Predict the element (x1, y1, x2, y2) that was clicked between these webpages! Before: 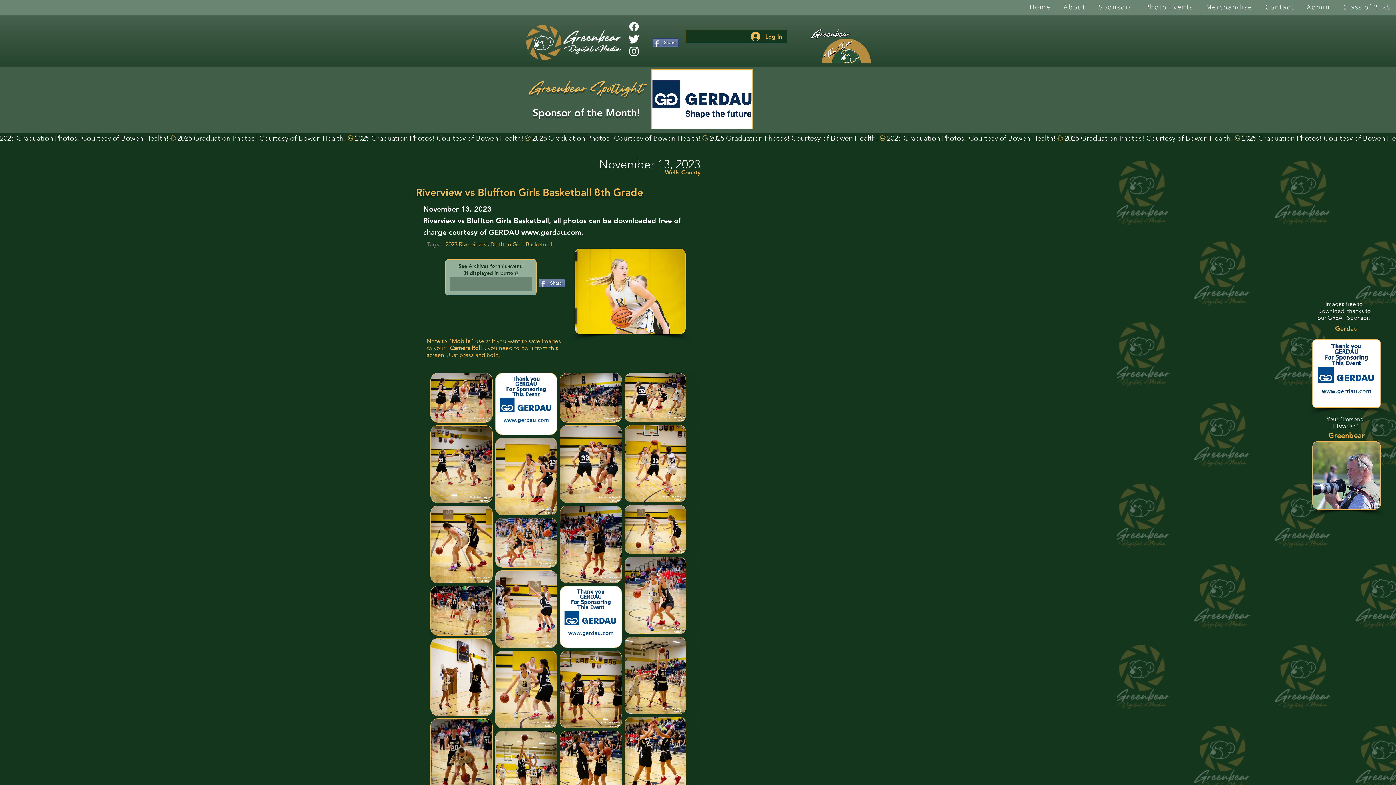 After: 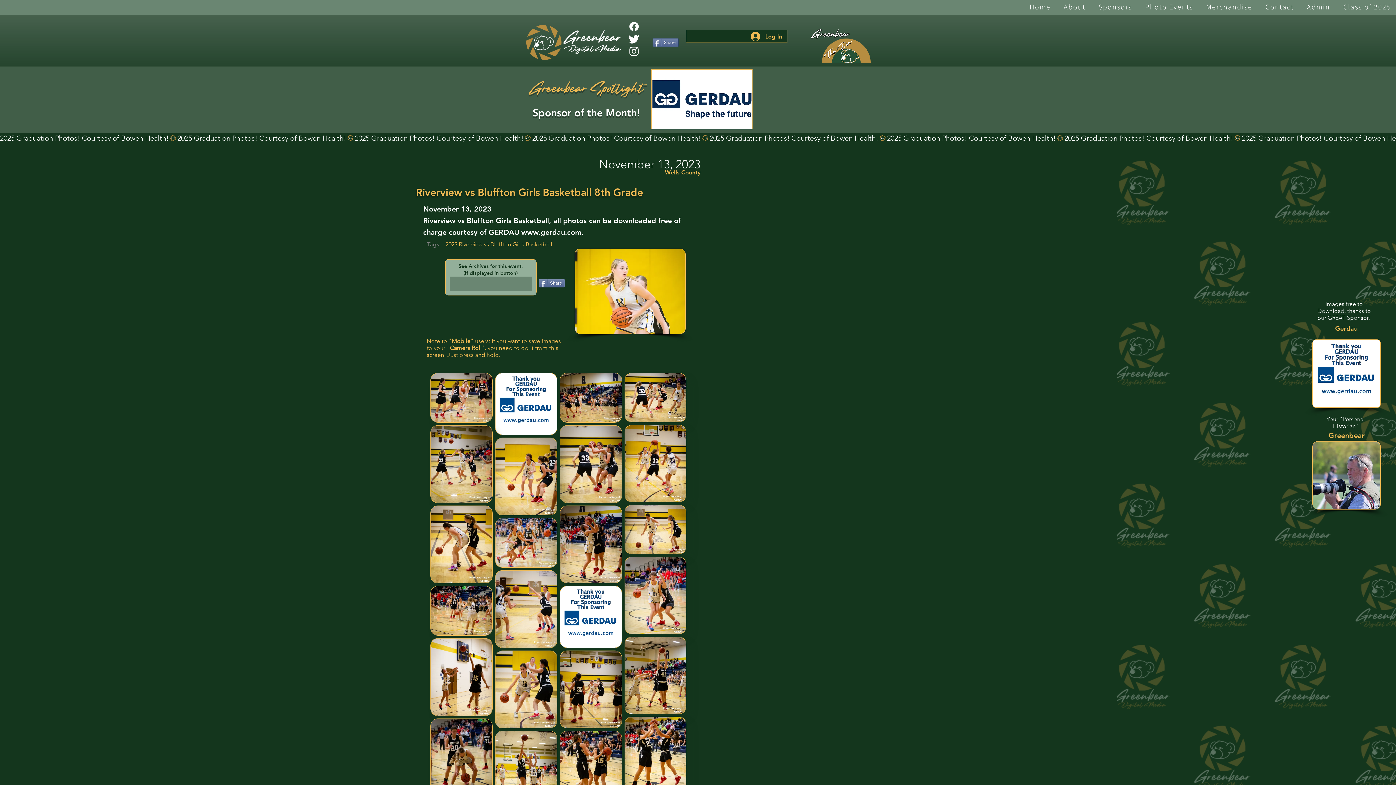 Action: bbox: (1140, 0, 1198, 14) label: Photo Events